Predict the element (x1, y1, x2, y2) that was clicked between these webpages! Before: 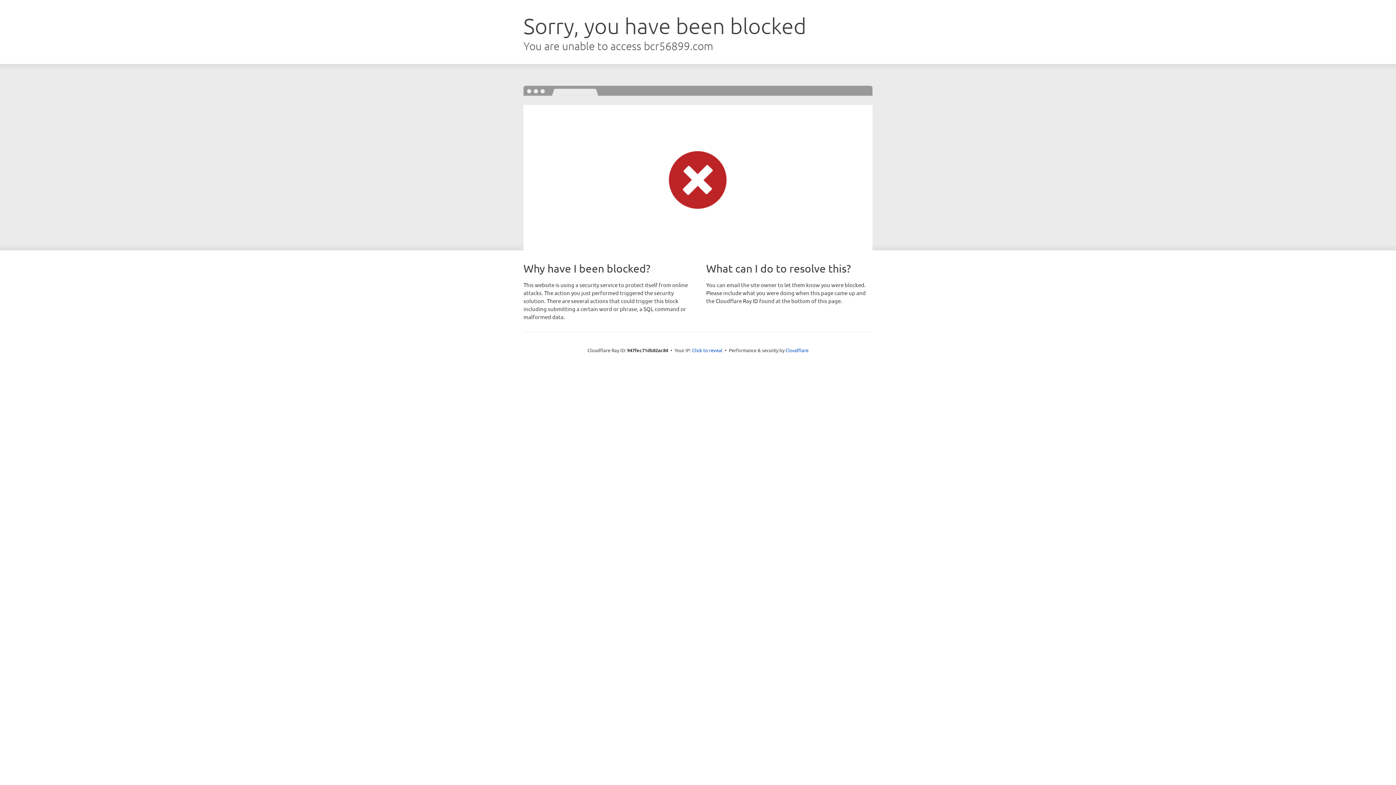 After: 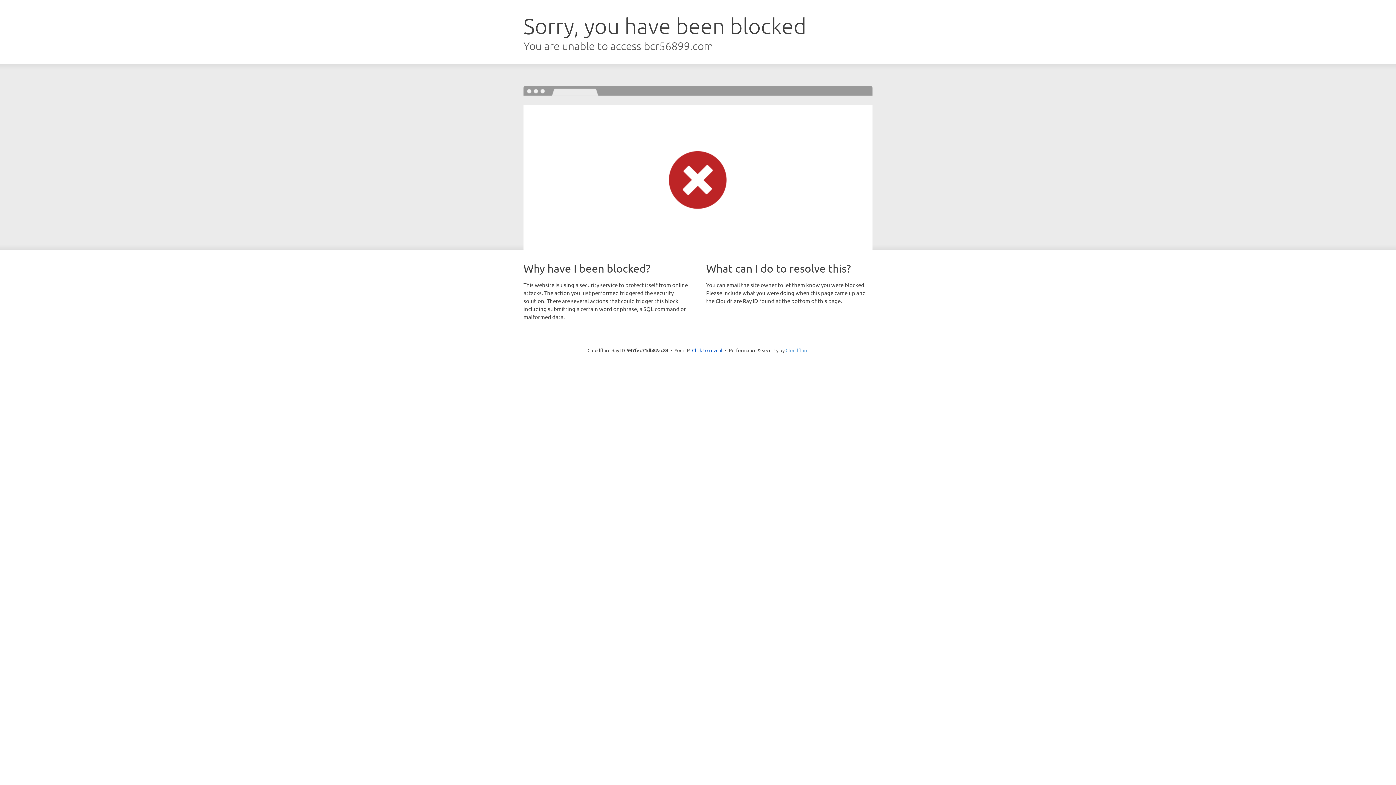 Action: bbox: (785, 347, 808, 353) label: Cloudflare